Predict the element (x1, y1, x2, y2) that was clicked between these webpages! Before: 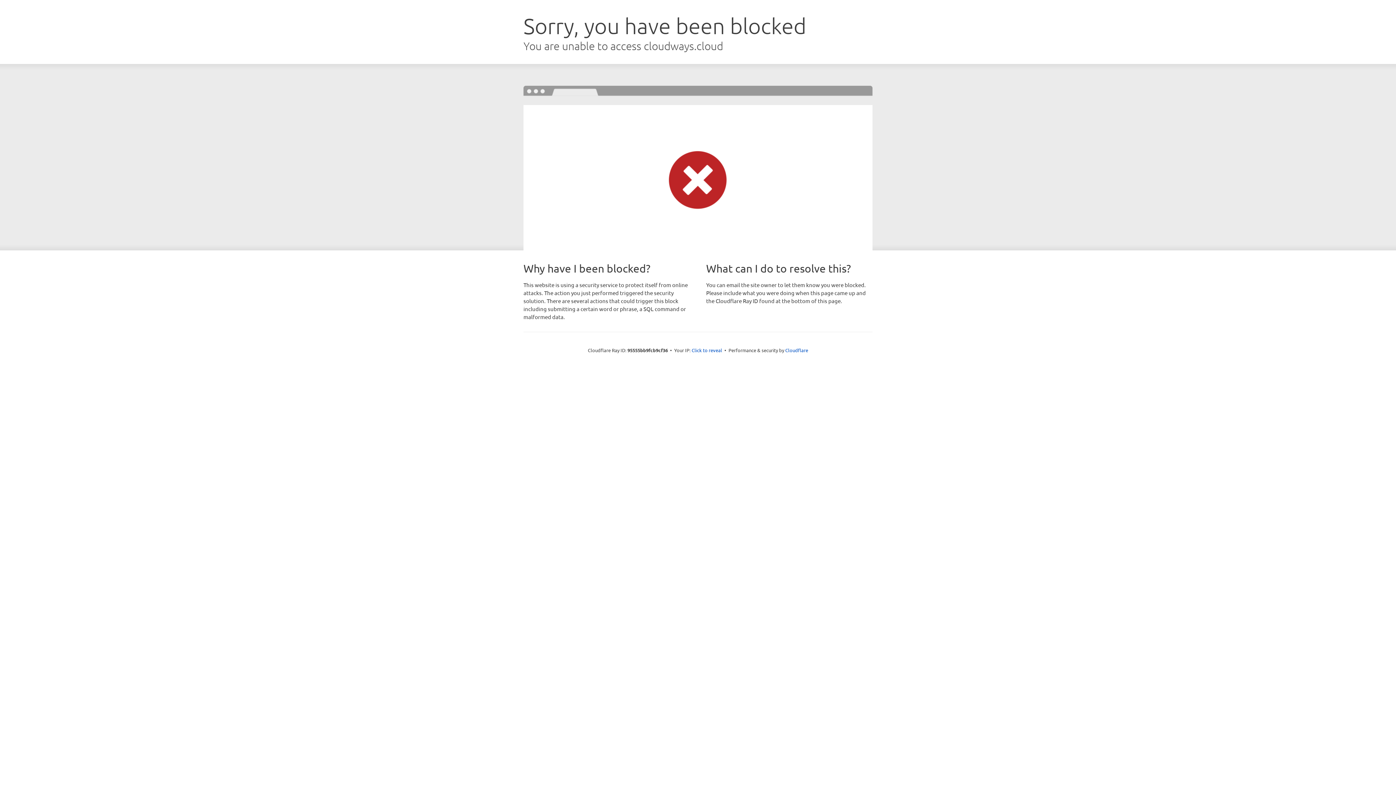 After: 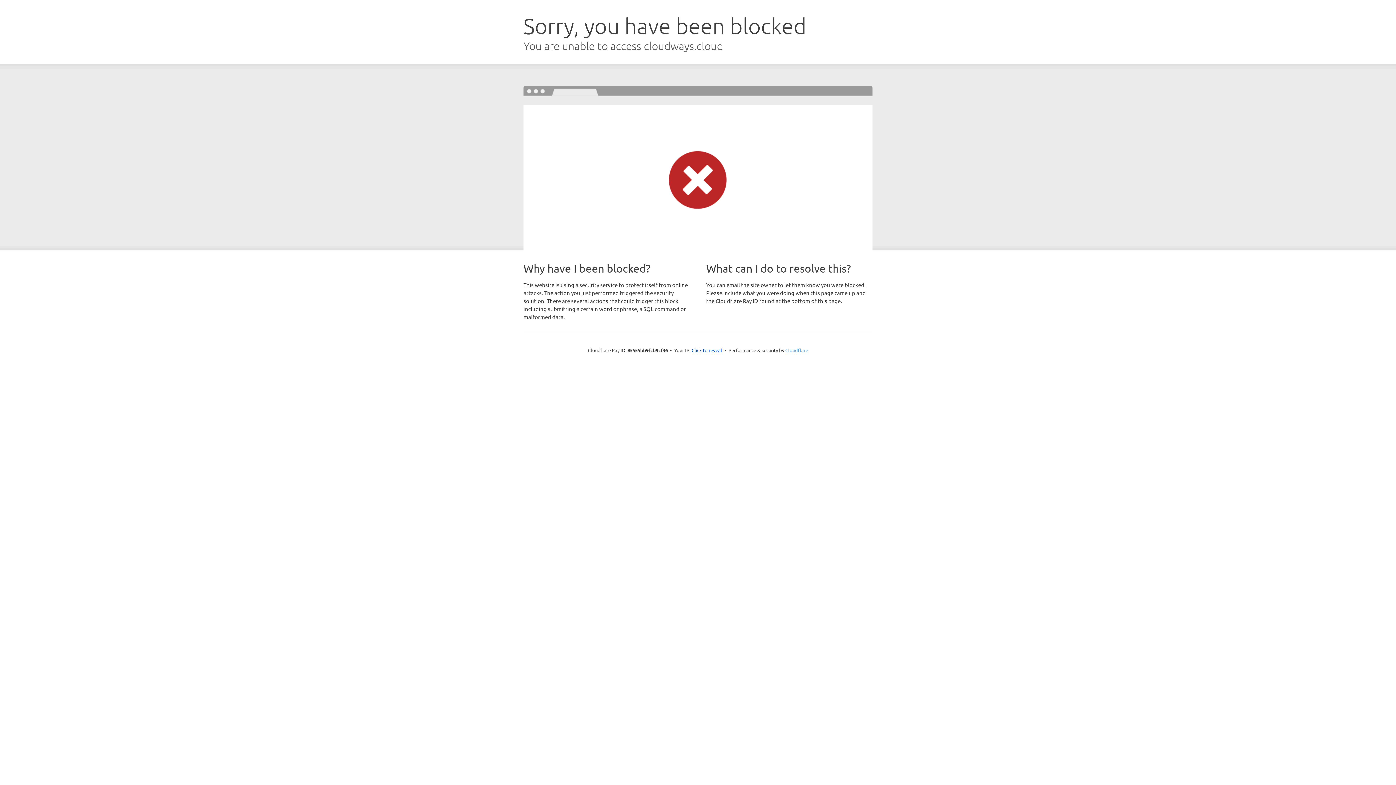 Action: label: Cloudflare bbox: (785, 347, 808, 353)